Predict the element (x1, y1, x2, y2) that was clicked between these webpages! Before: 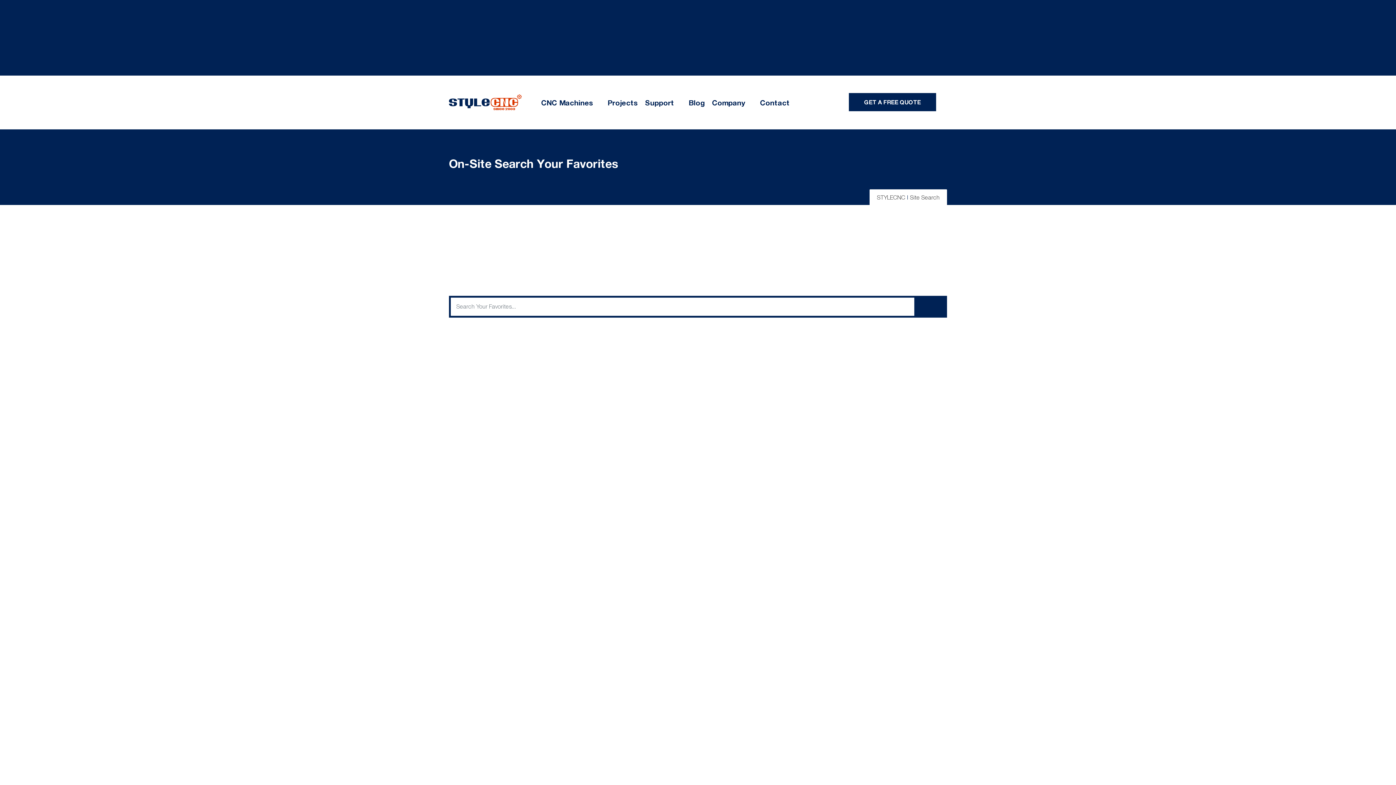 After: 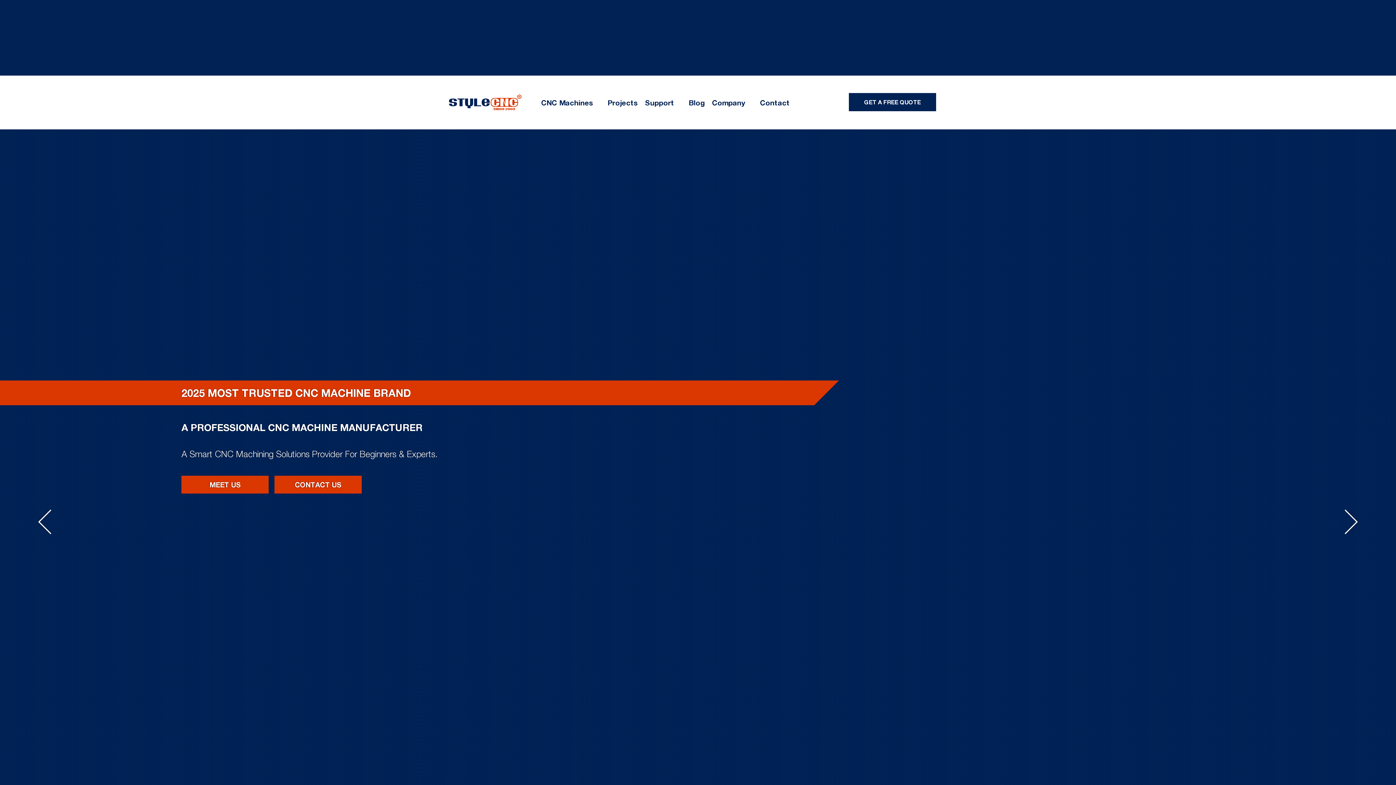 Action: bbox: (877, 192, 905, 201) label: STYLECNC